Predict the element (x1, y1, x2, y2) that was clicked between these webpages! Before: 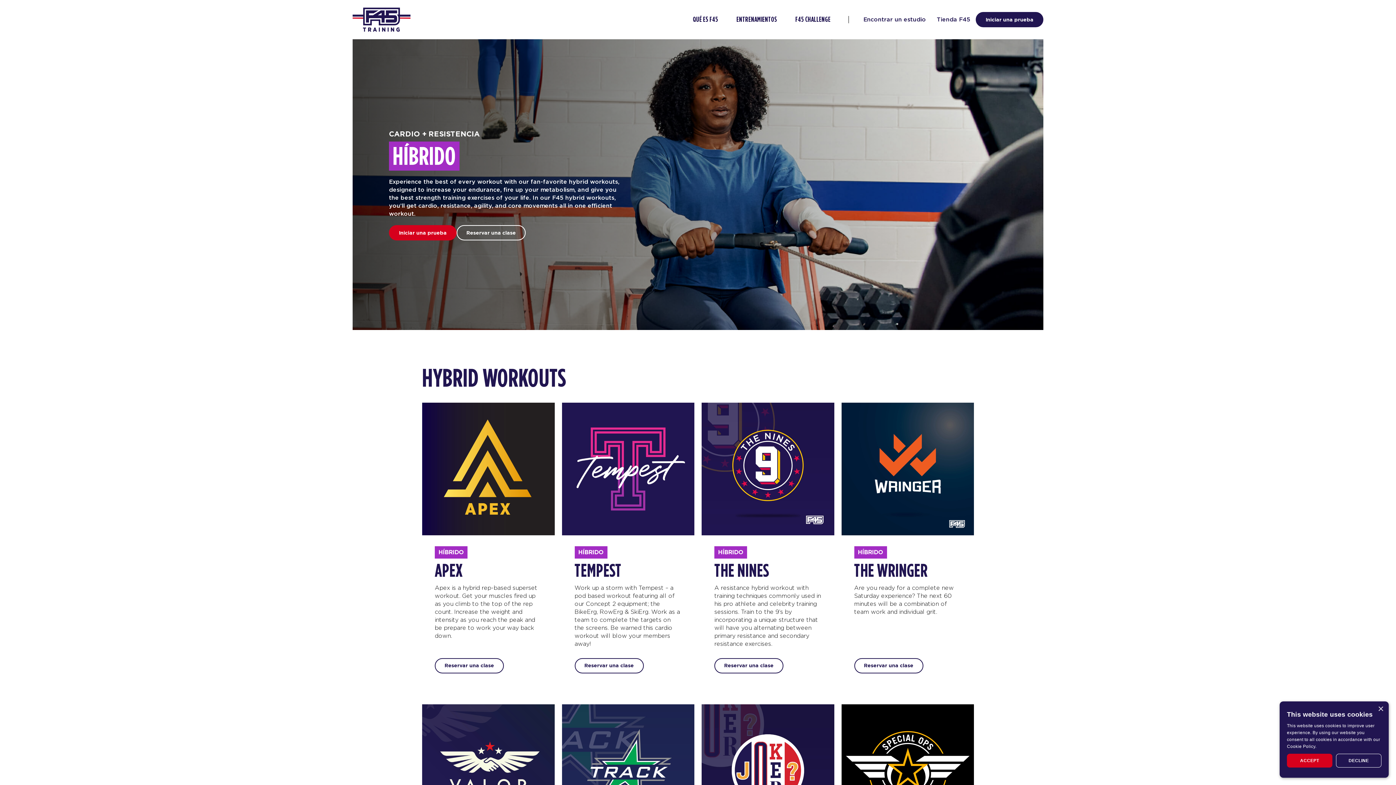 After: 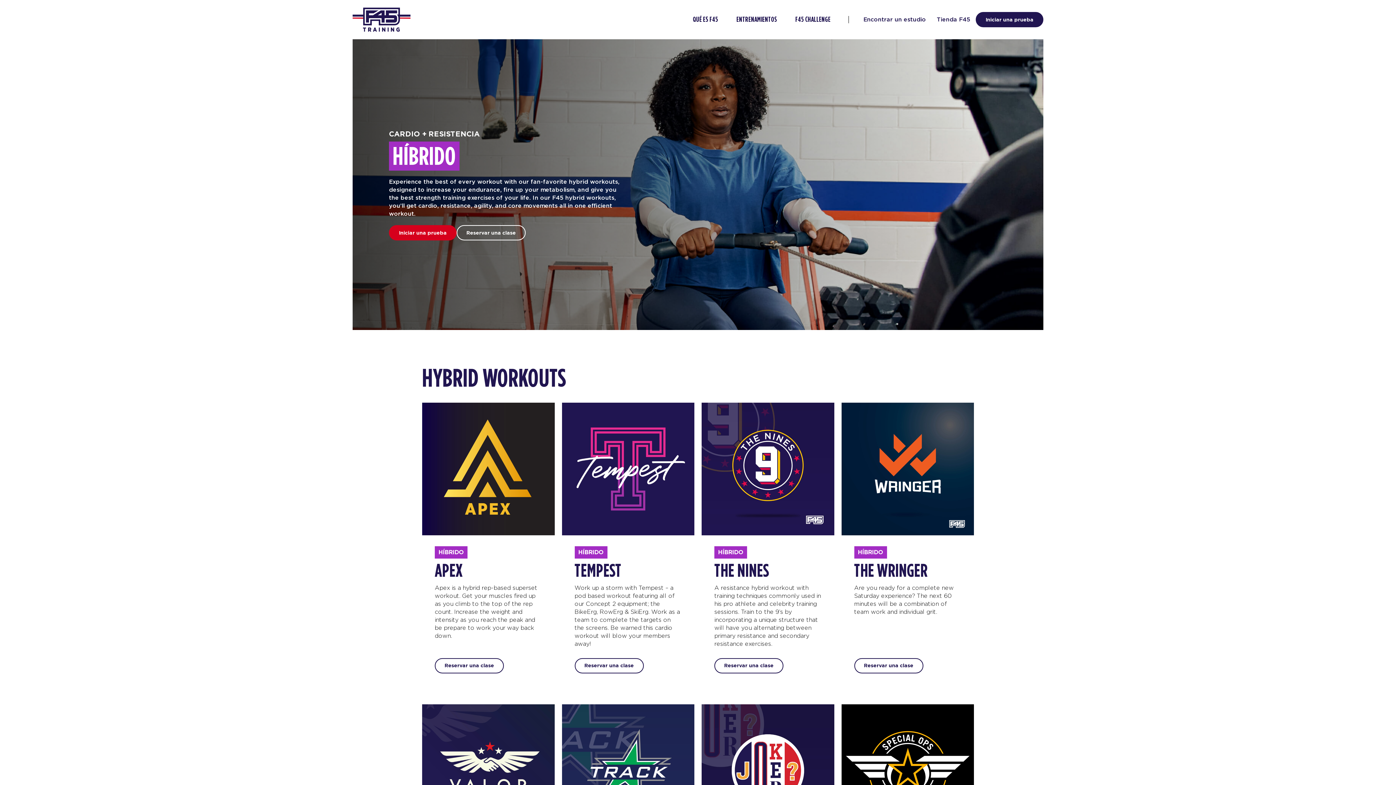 Action: label: ACCEPT bbox: (1287, 754, 1332, 768)